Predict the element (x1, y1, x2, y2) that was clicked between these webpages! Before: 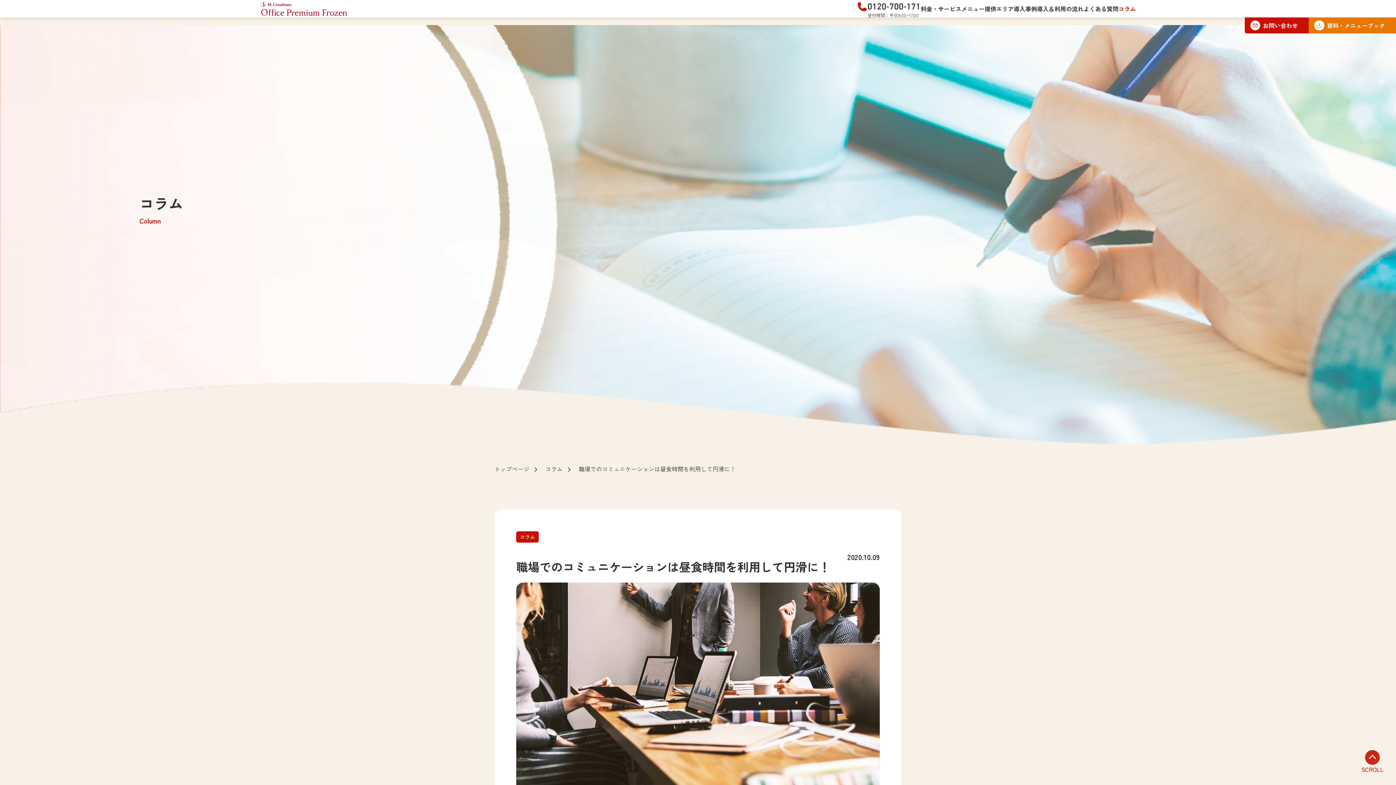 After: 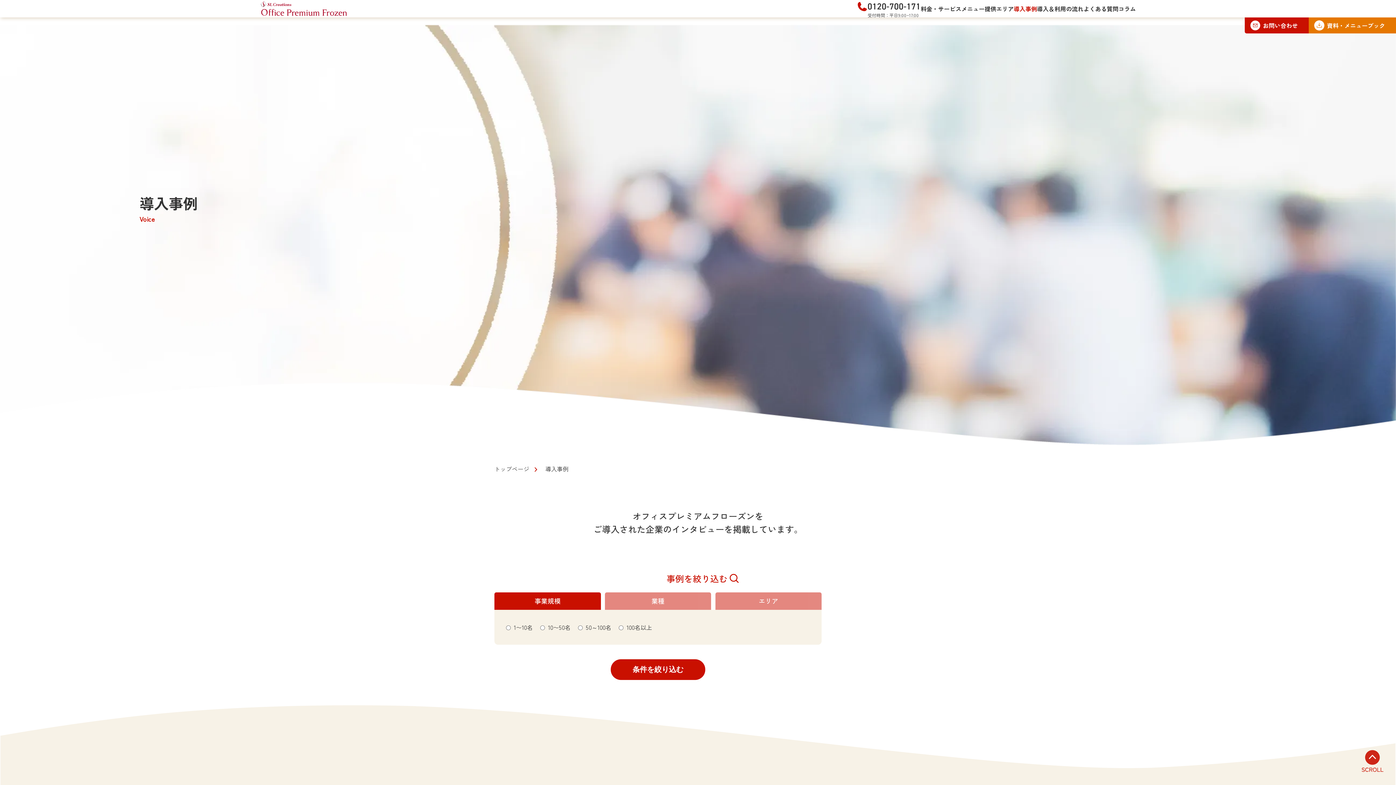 Action: bbox: (1014, 4, 1037, 13) label: 導入事例